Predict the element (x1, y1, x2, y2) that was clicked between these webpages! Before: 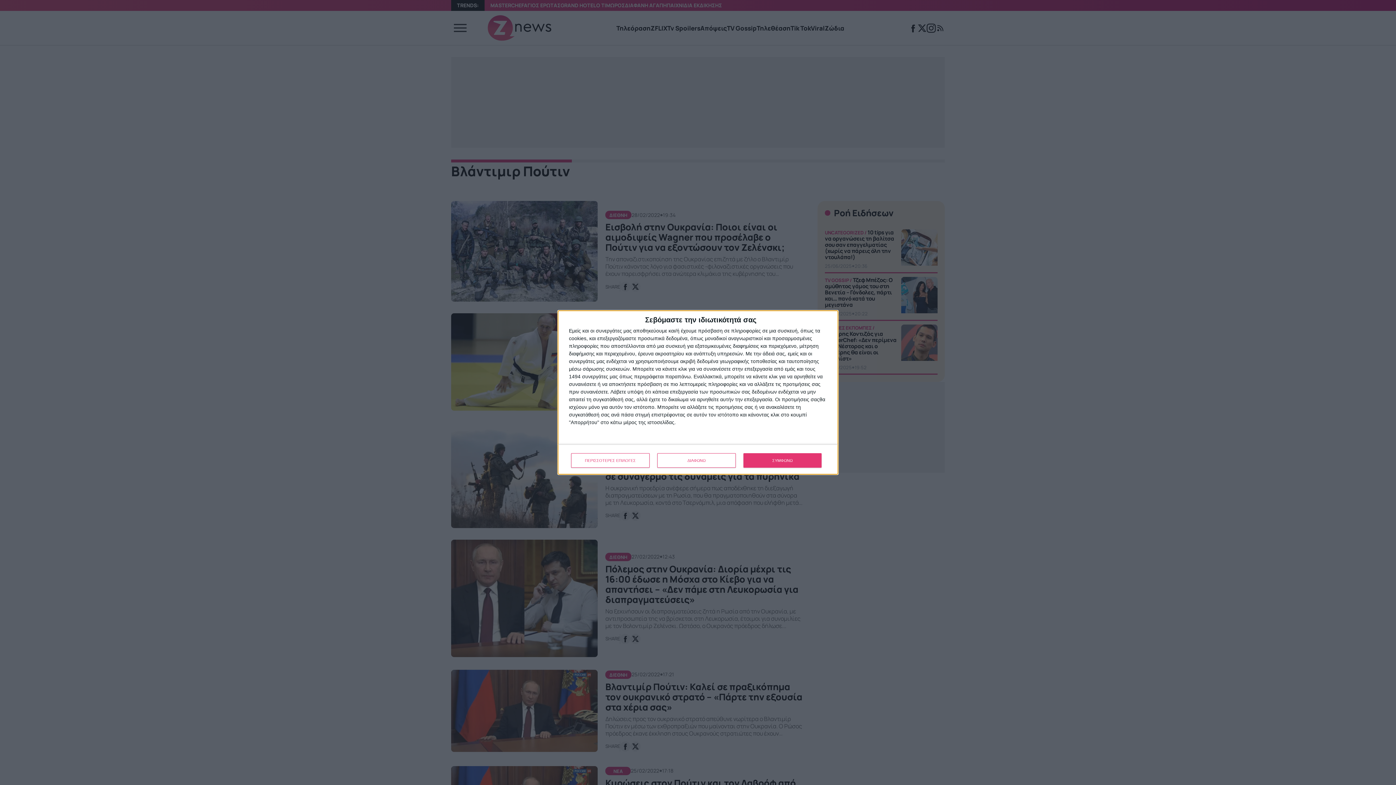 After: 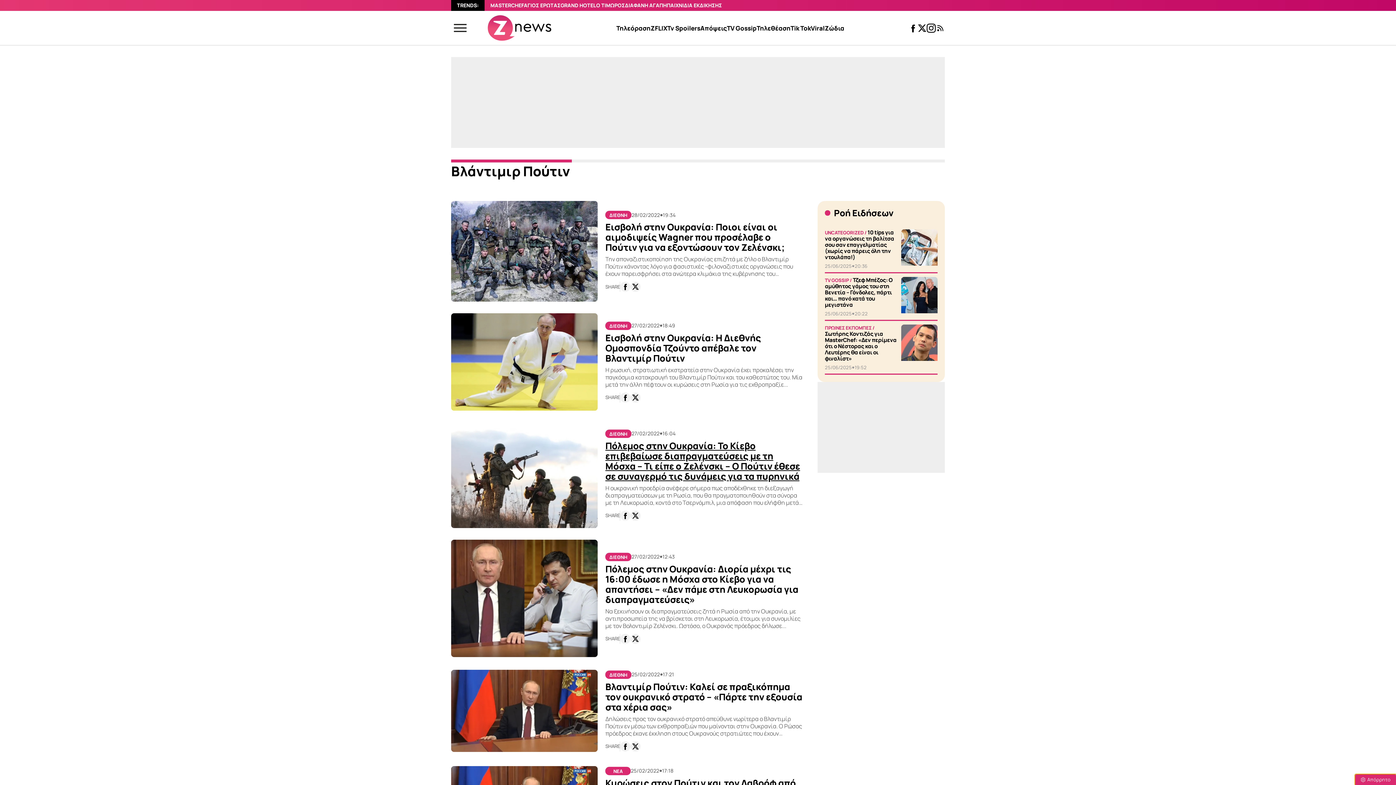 Action: bbox: (657, 453, 736, 468) label: ΔΙΑΦΩΝΩ